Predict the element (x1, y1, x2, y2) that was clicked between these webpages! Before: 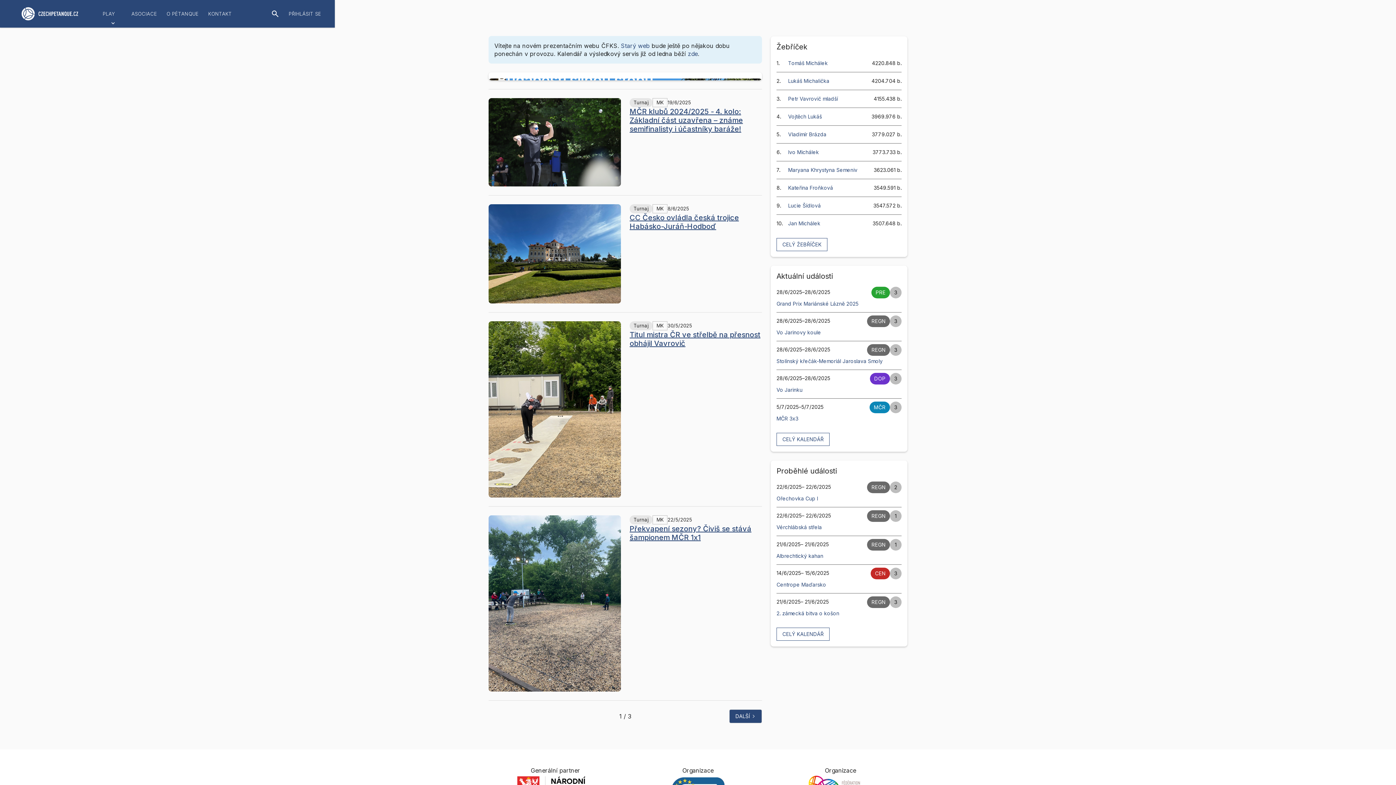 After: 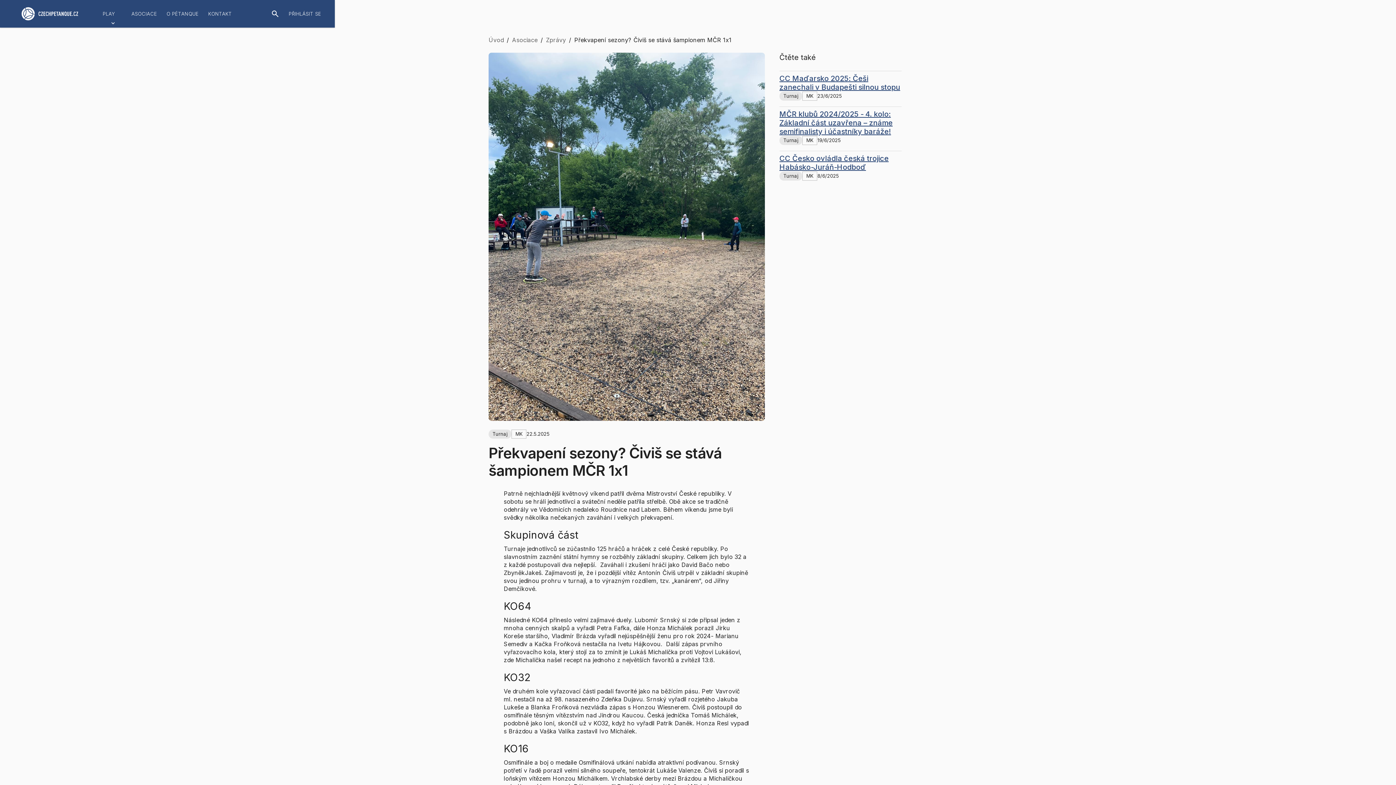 Action: bbox: (488, 515, 621, 692)